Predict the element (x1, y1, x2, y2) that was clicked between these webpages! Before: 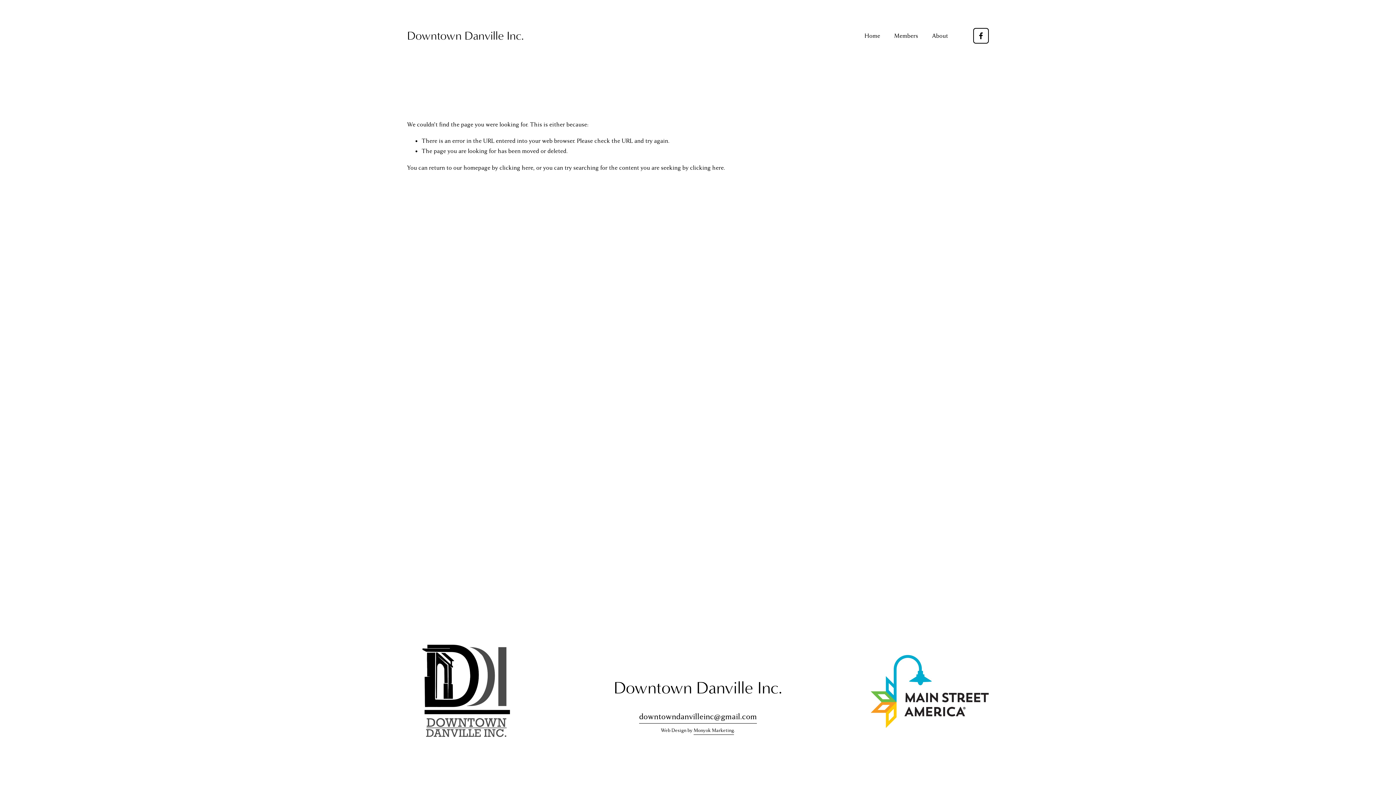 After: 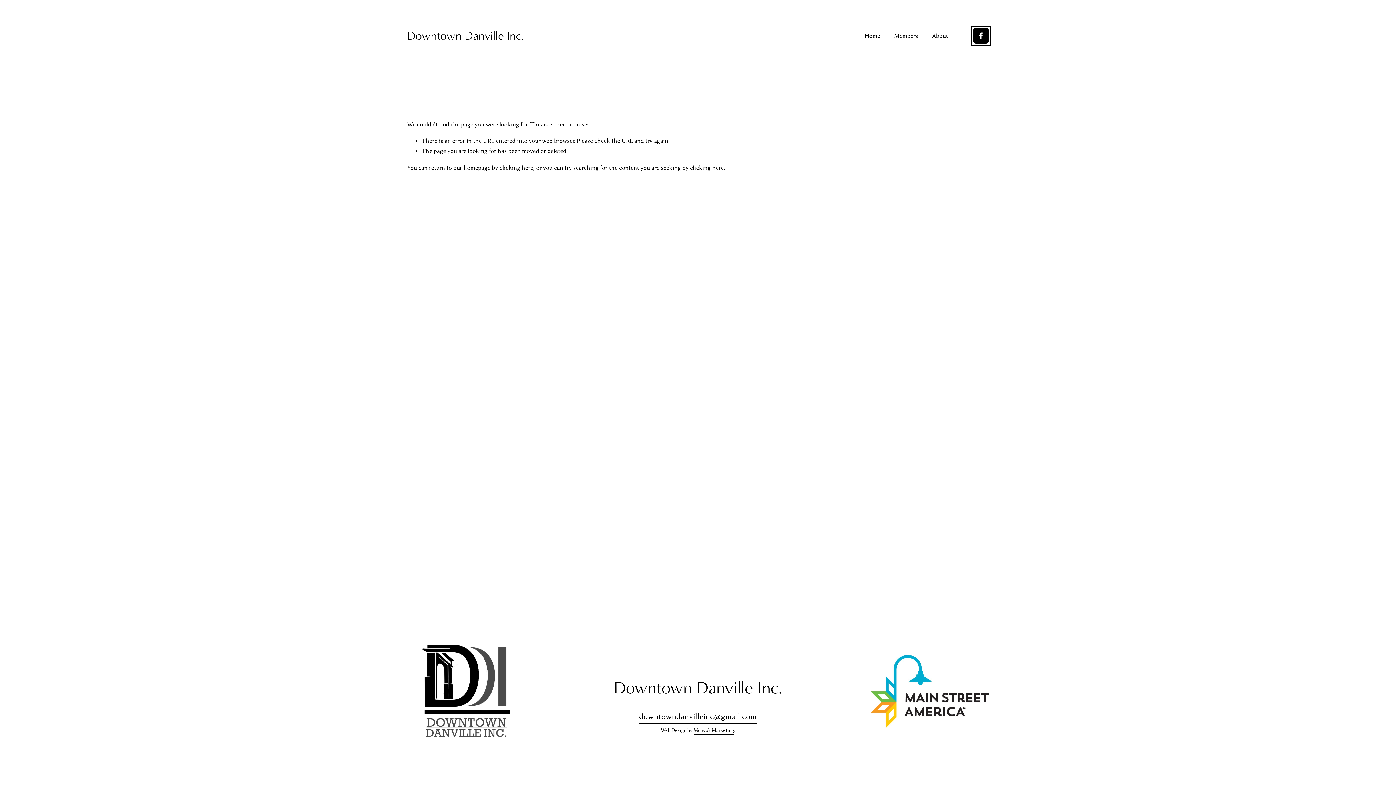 Action: bbox: (973, 28, 989, 43) label: Facebook